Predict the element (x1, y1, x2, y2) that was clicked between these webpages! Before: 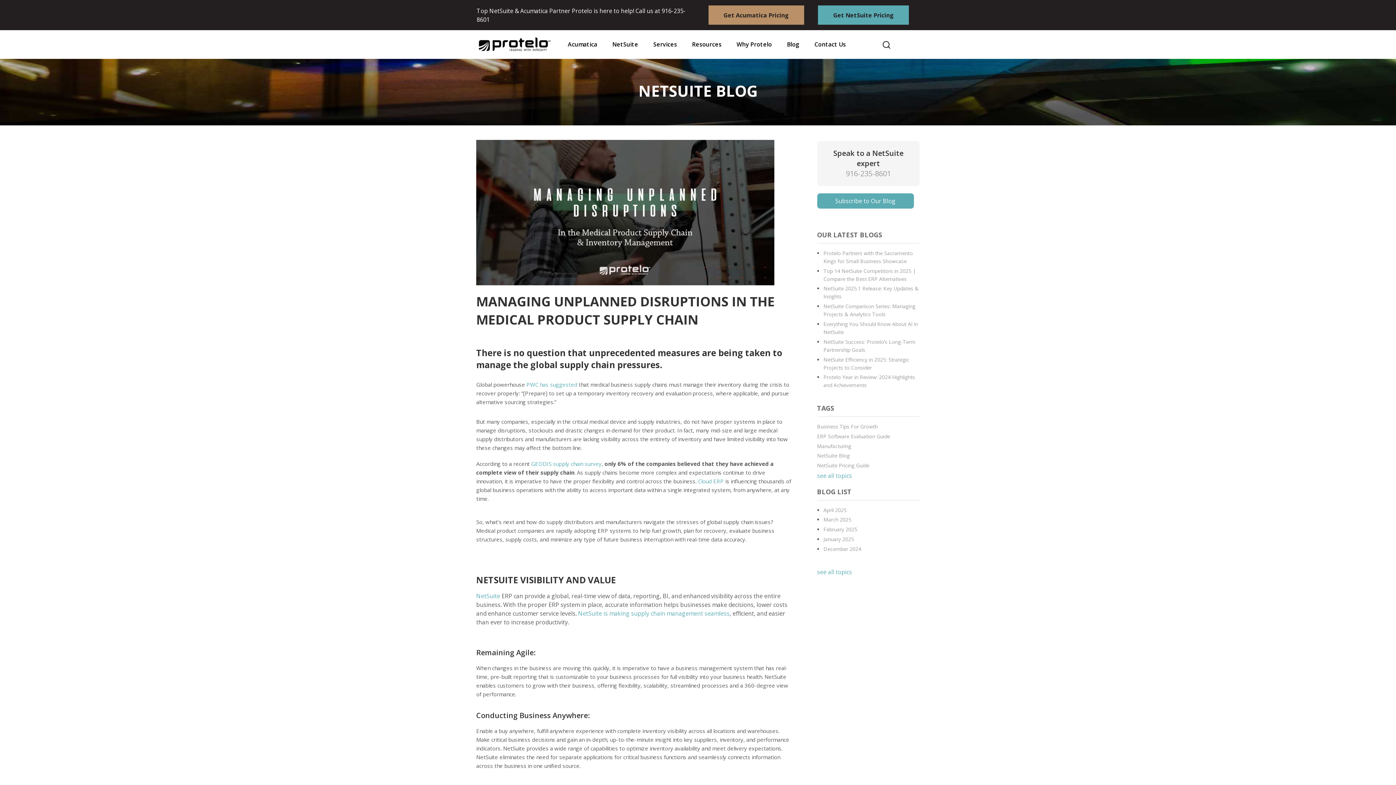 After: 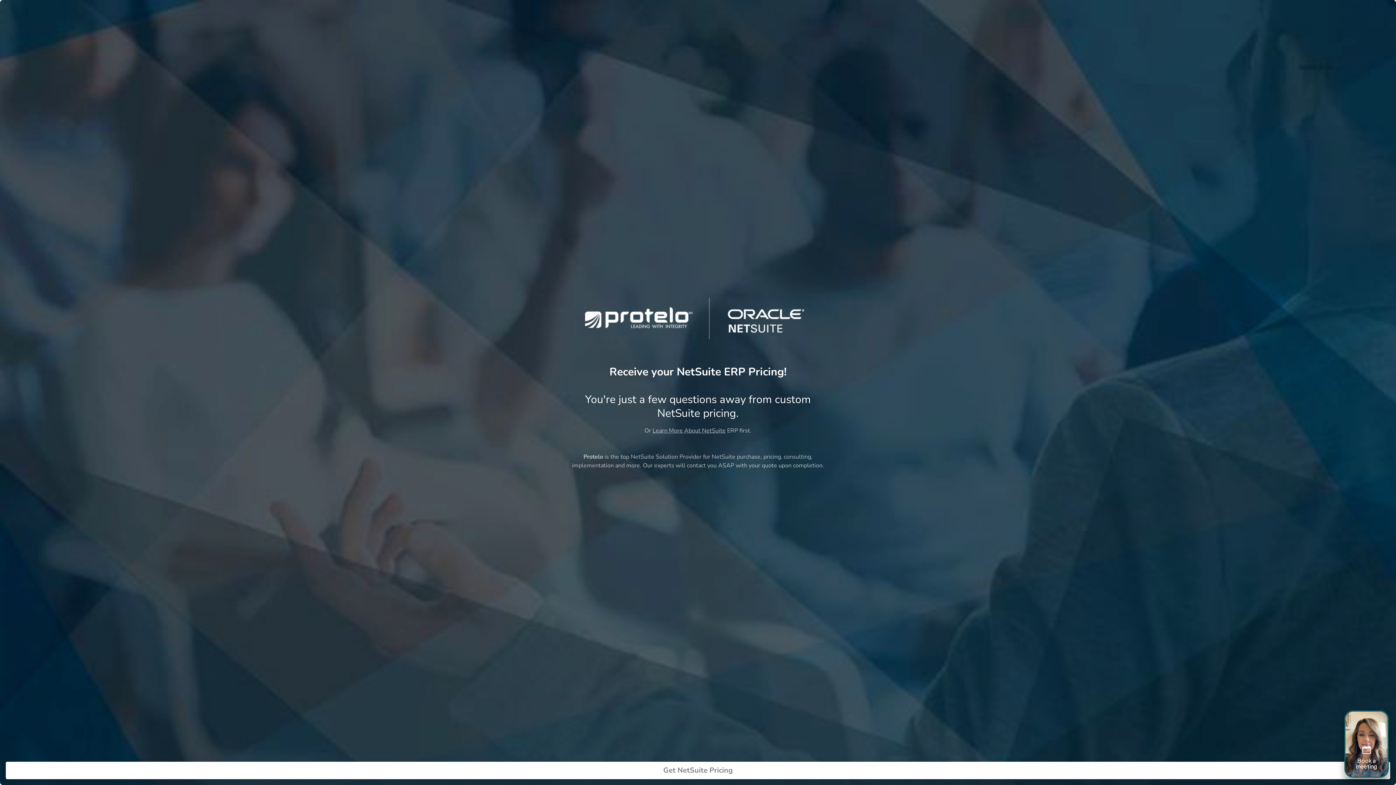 Action: bbox: (818, 5, 909, 24) label: Get NetSuite Pricing